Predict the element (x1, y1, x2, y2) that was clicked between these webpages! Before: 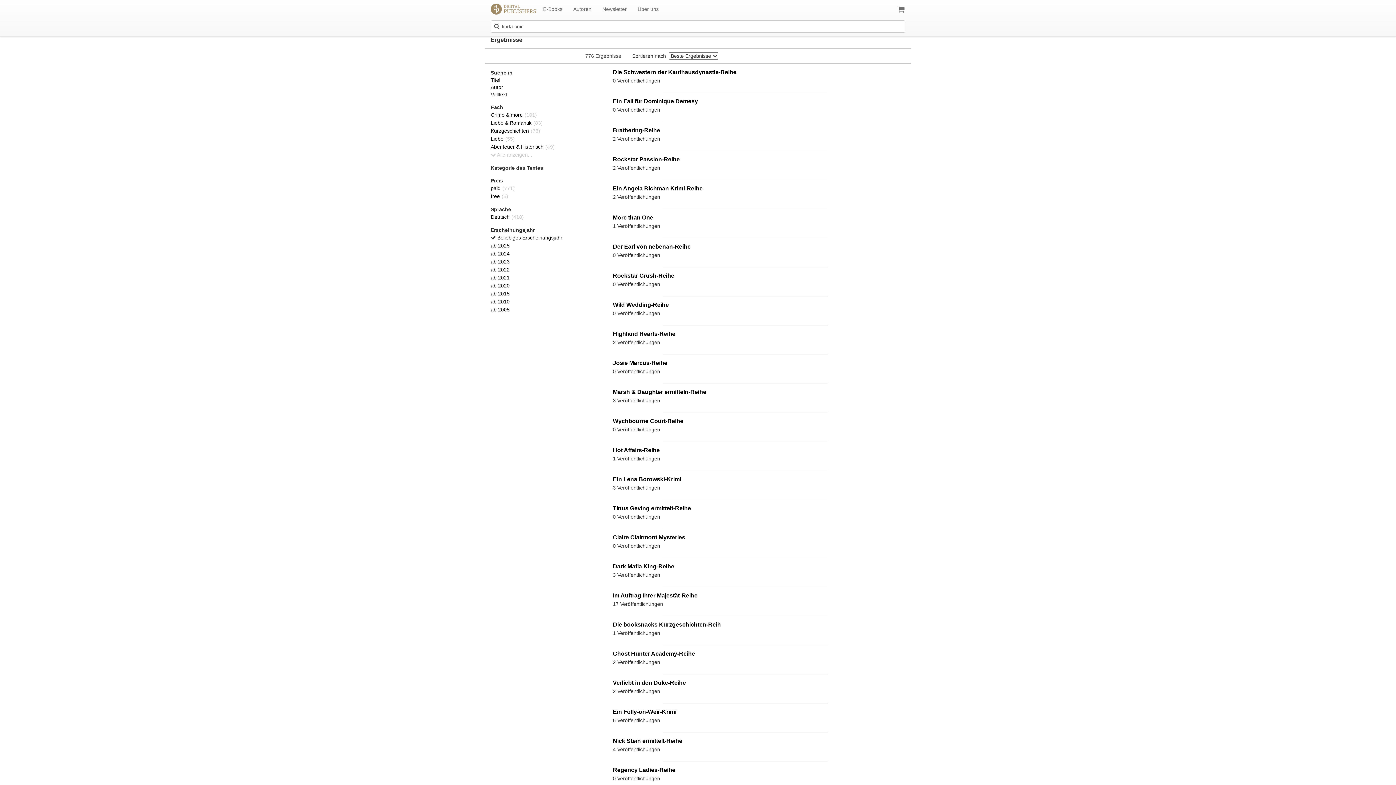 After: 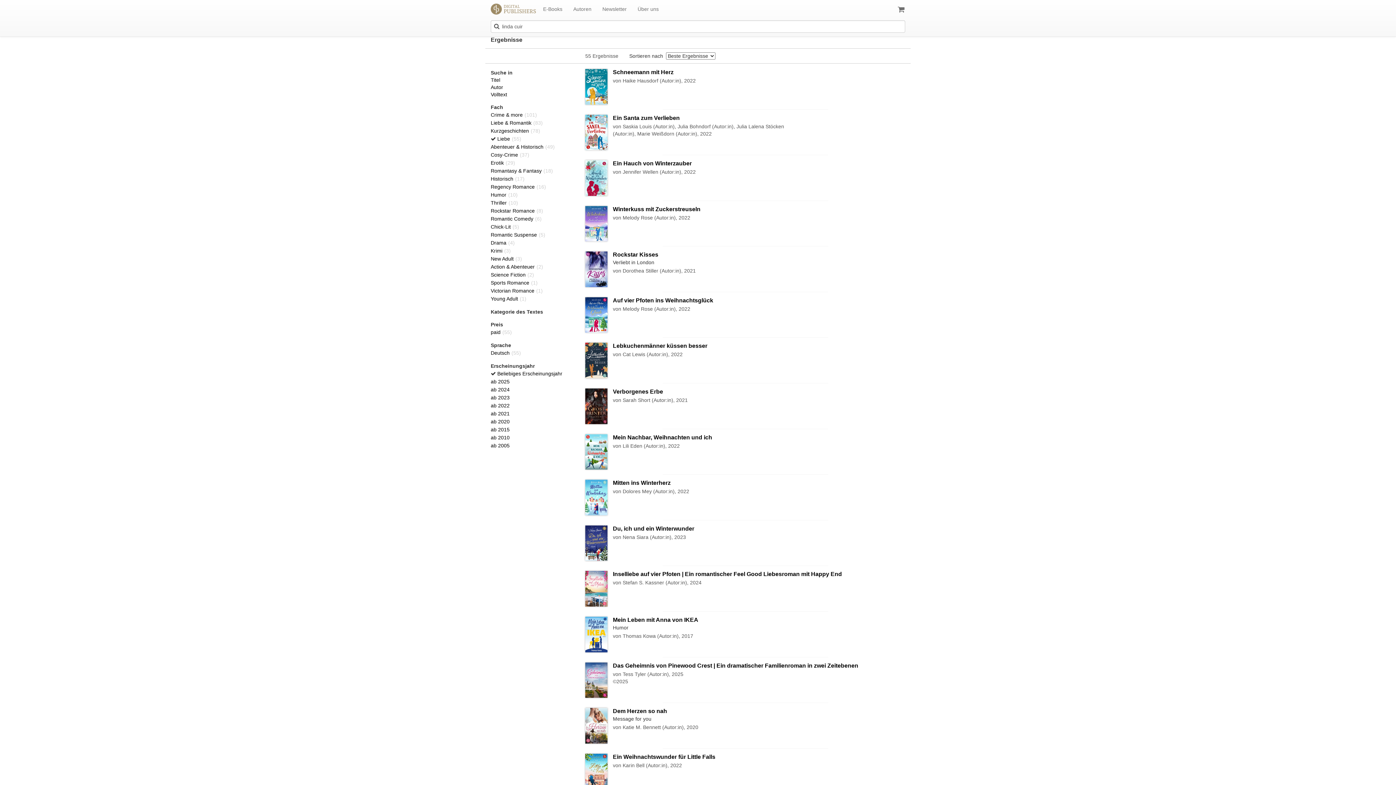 Action: bbox: (490, 136, 514, 141) label: Liebe (55)